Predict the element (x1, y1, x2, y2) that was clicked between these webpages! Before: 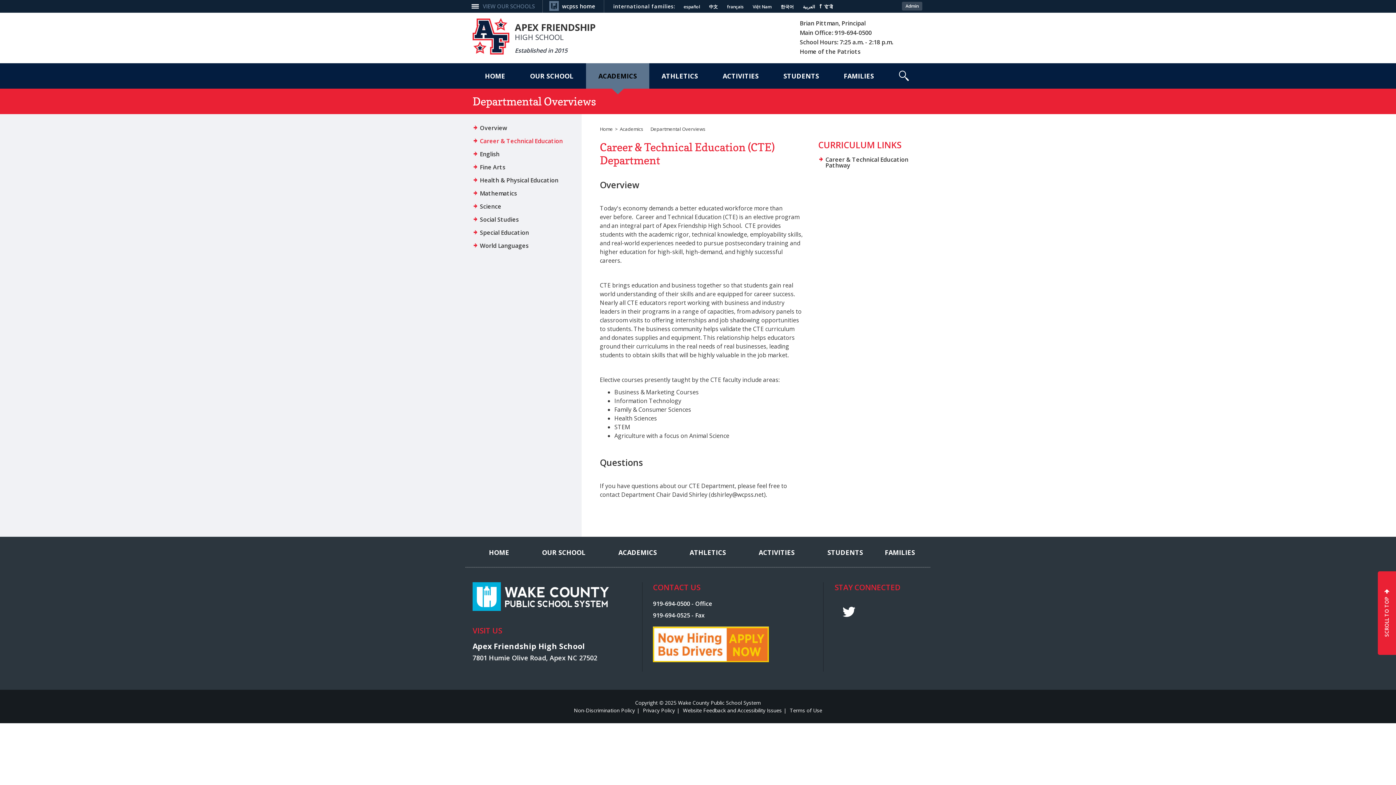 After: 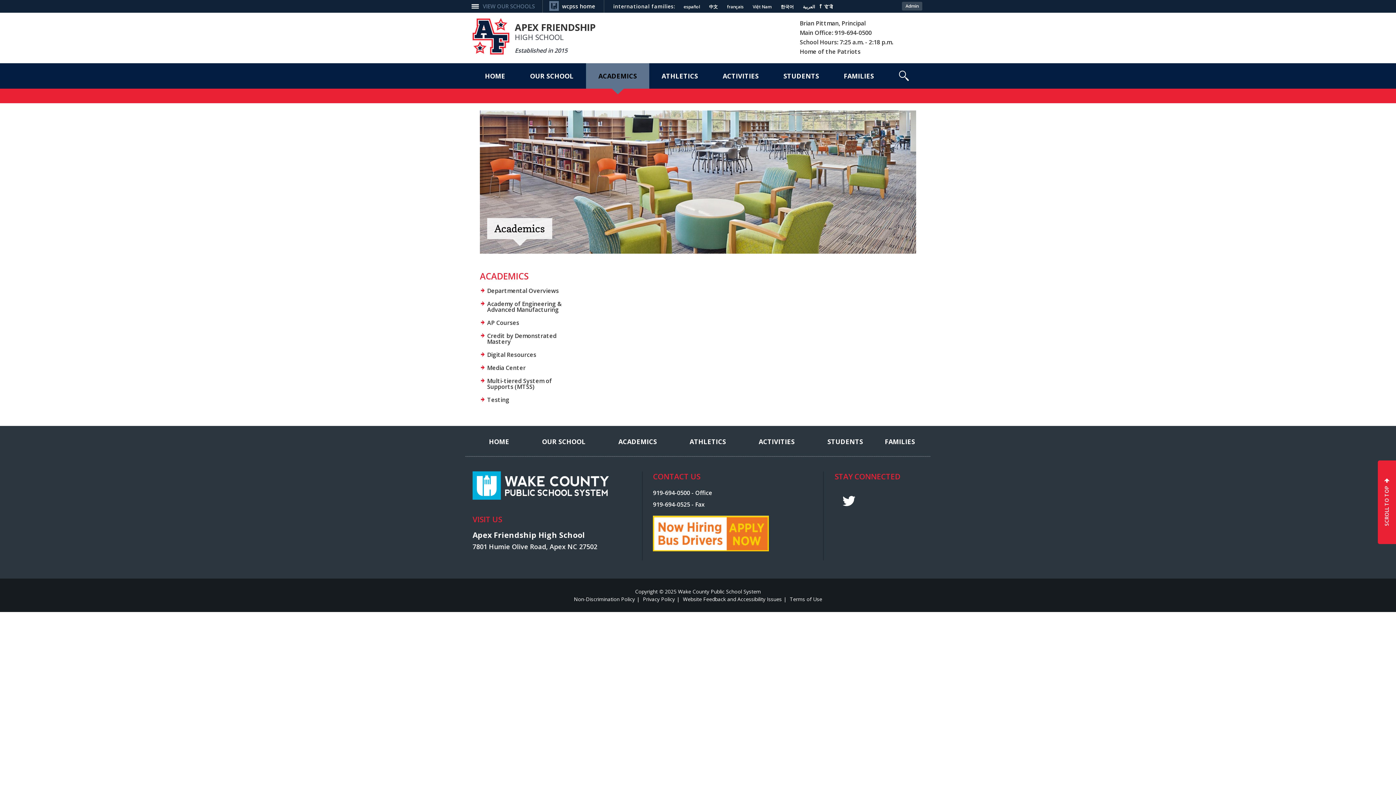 Action: bbox: (602, 537, 673, 568) label: ACADEMICS